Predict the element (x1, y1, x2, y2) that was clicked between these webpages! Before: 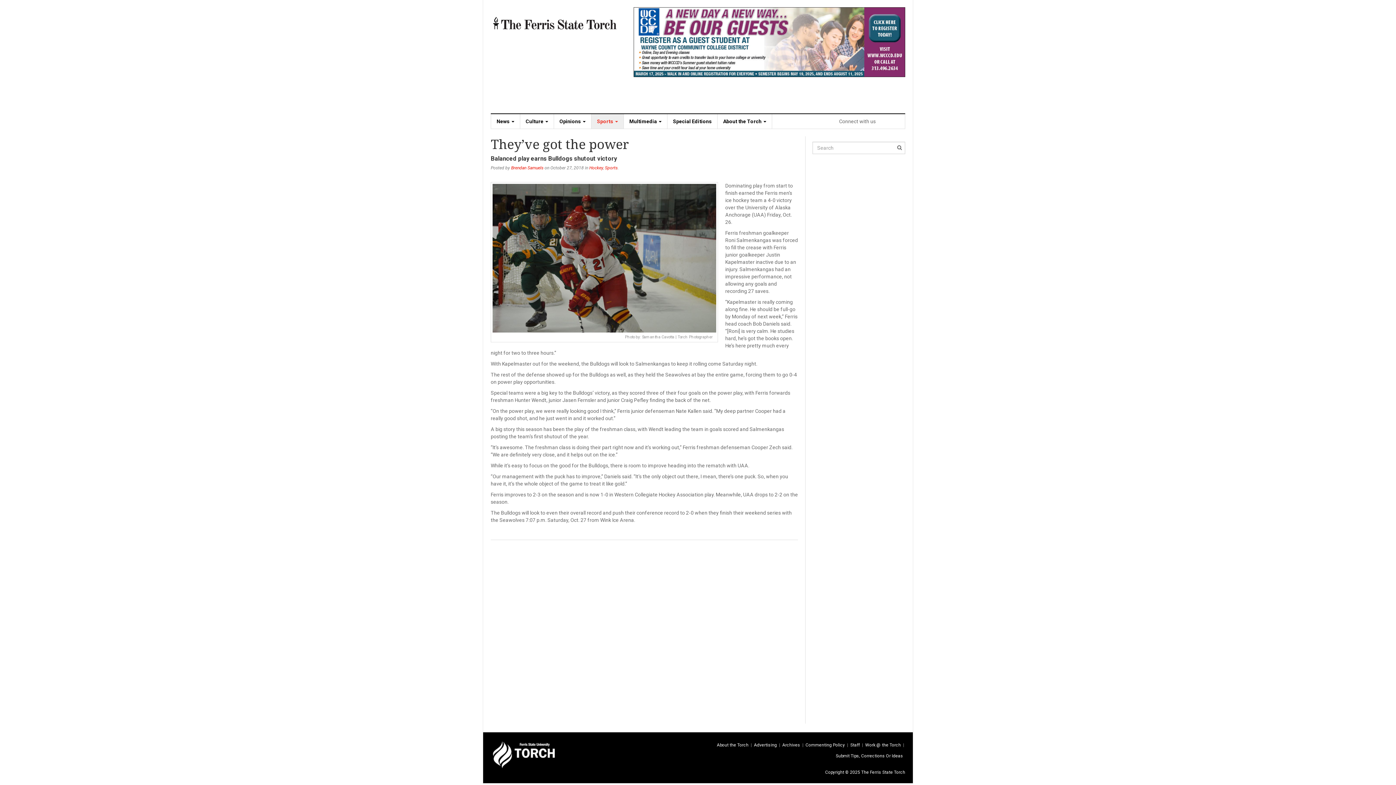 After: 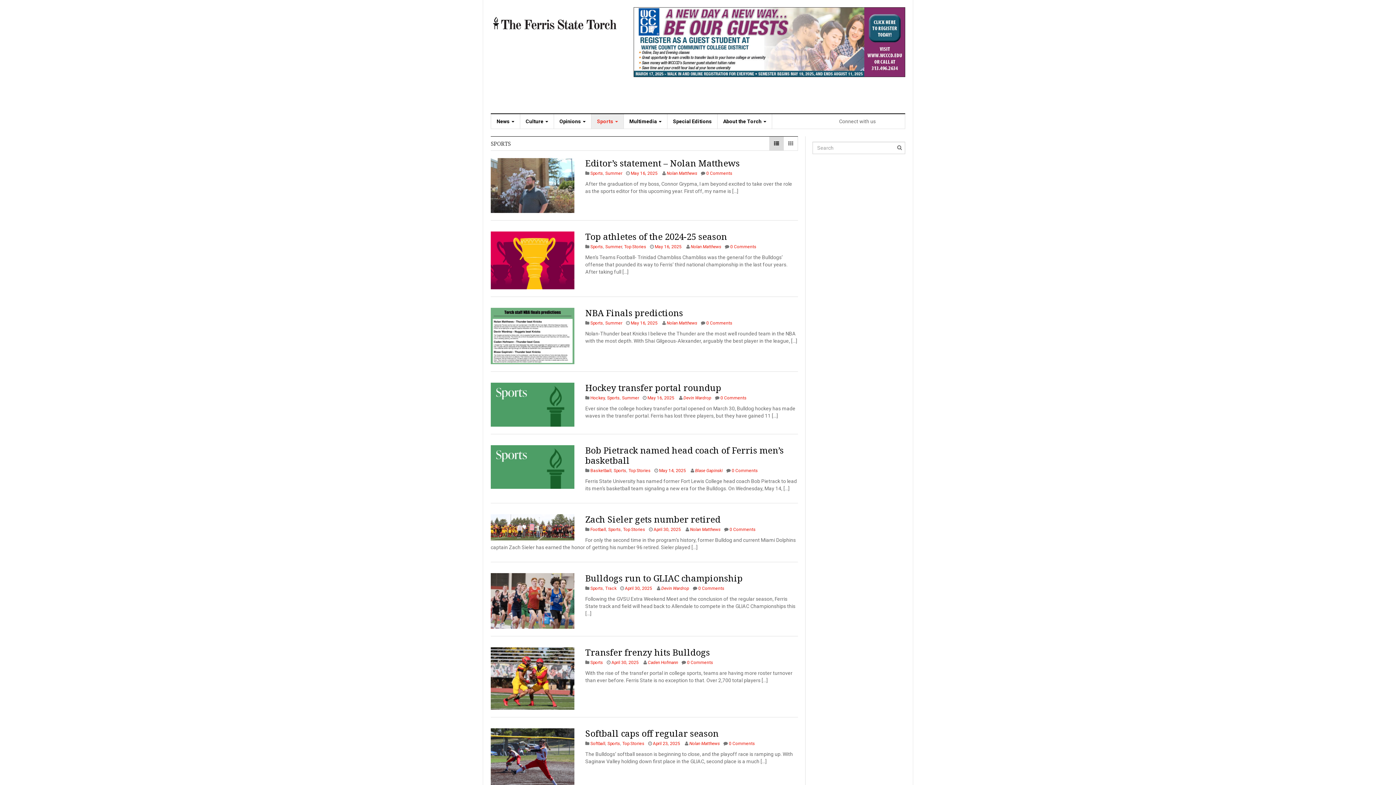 Action: bbox: (591, 114, 624, 128) label: Sports 